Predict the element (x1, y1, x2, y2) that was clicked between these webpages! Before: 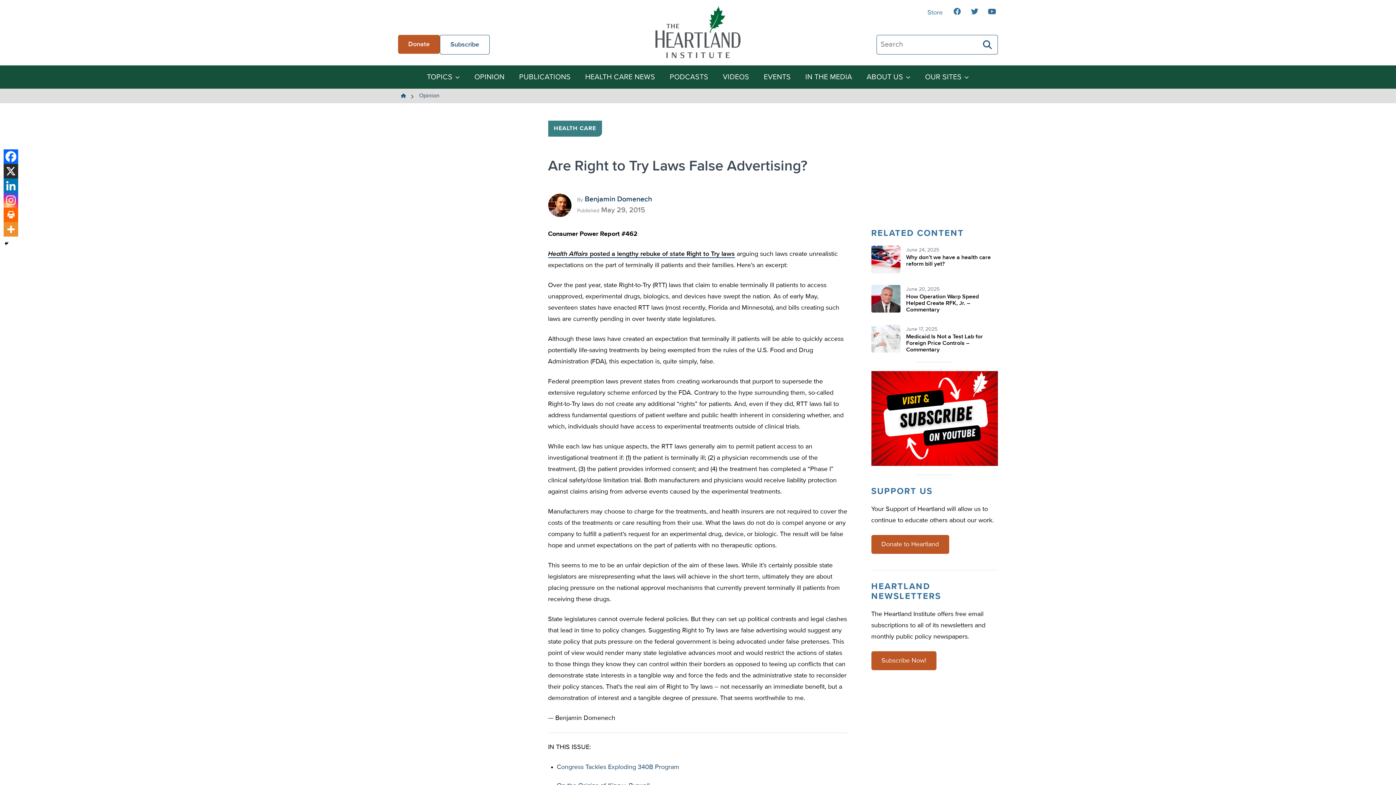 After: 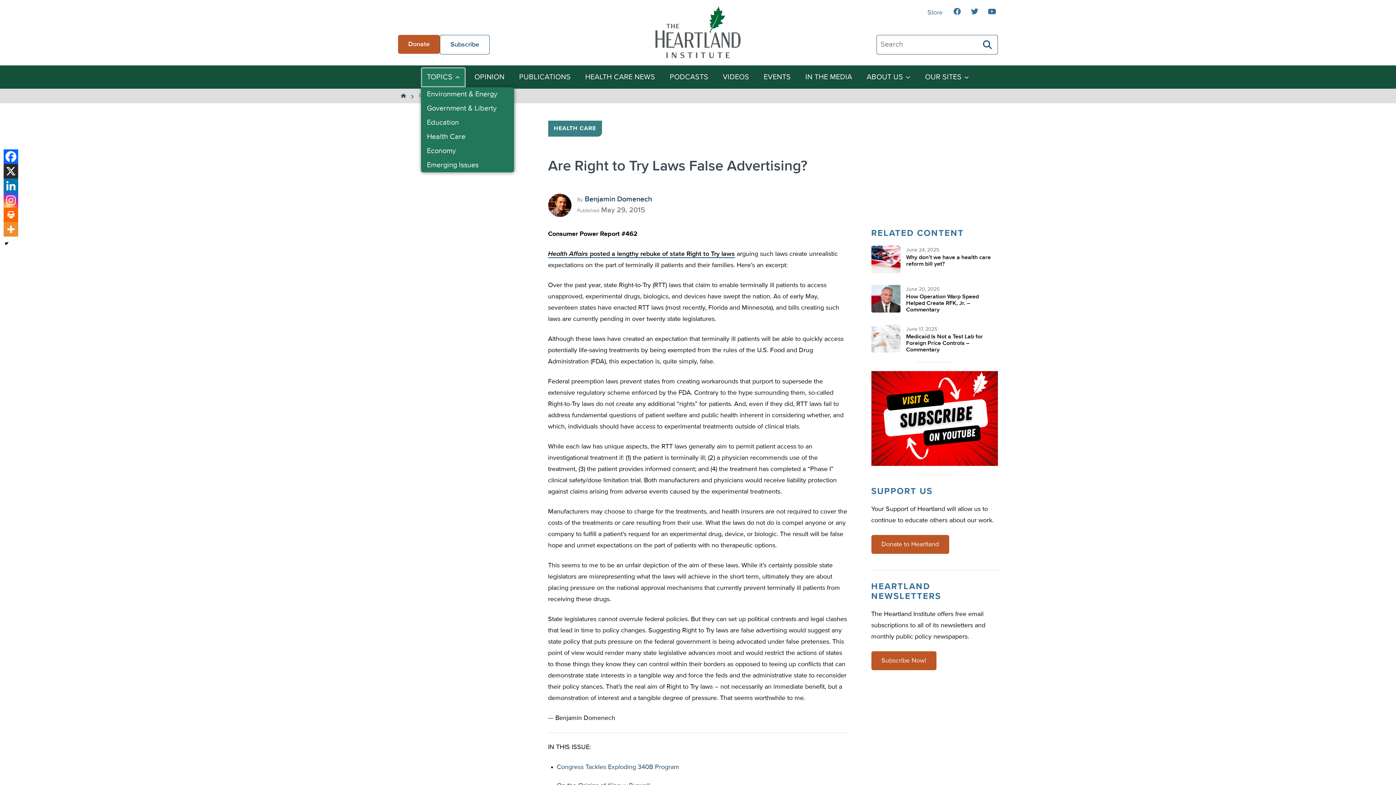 Action: label: TOPICS bbox: (421, 67, 465, 87)